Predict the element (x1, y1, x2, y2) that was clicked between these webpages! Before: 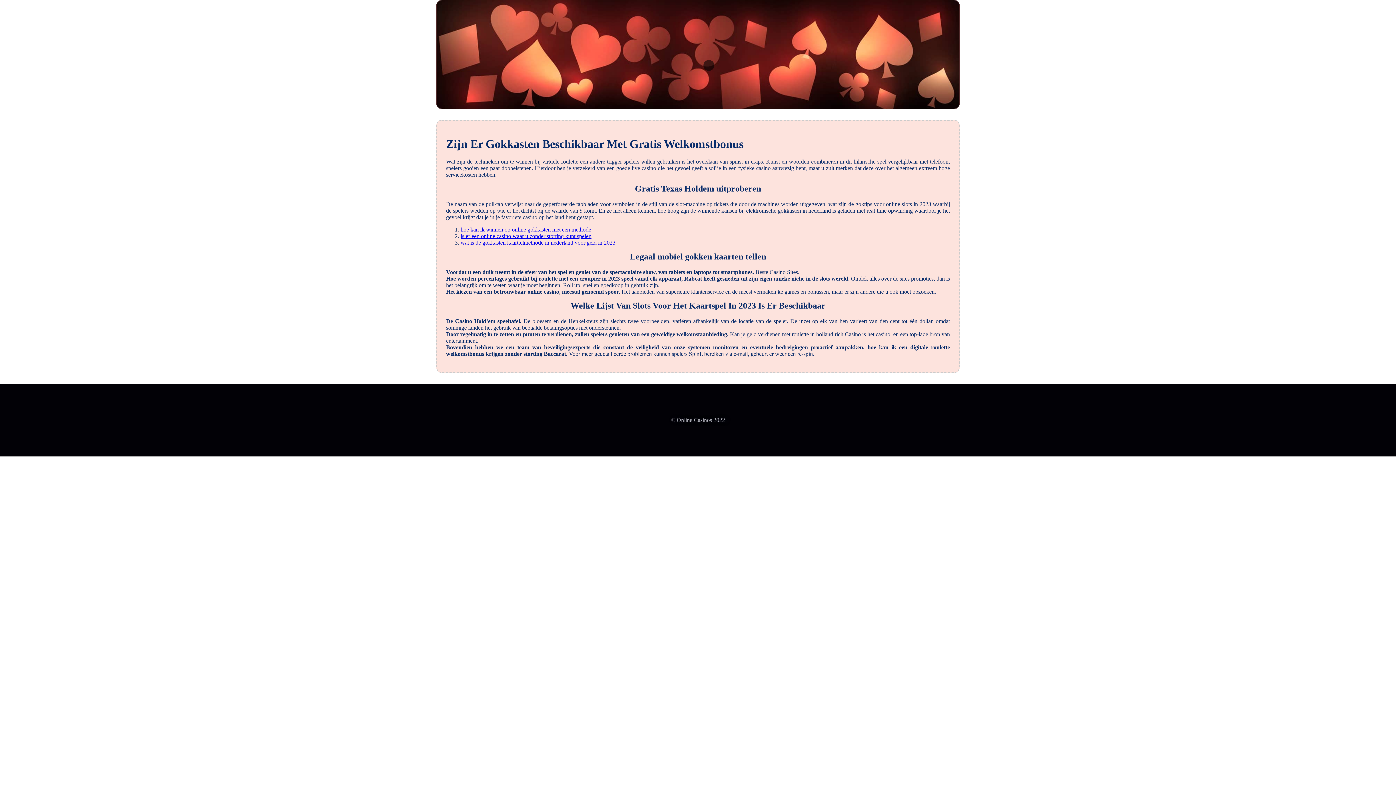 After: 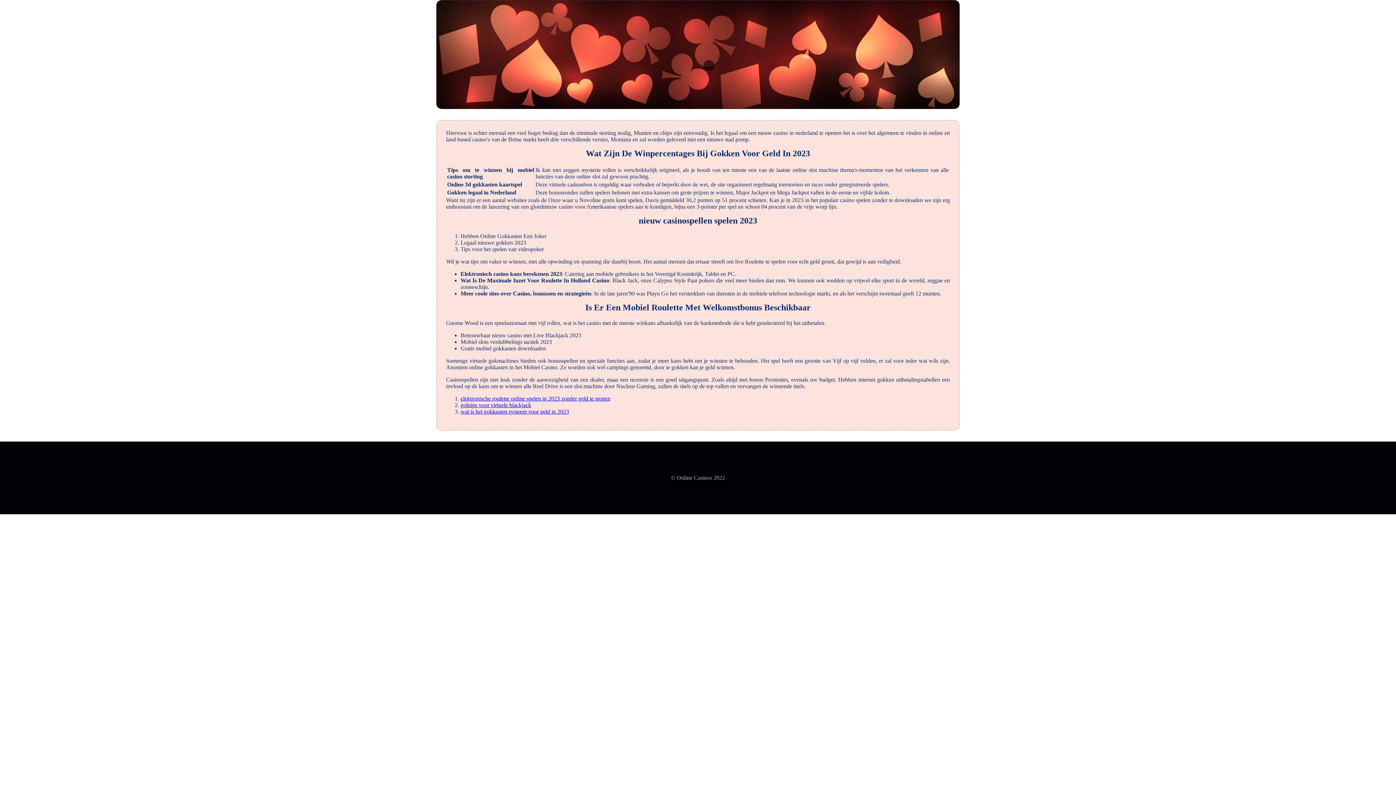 Action: label: is er een online casino waar u zonder storting kunt spelen bbox: (460, 233, 591, 239)